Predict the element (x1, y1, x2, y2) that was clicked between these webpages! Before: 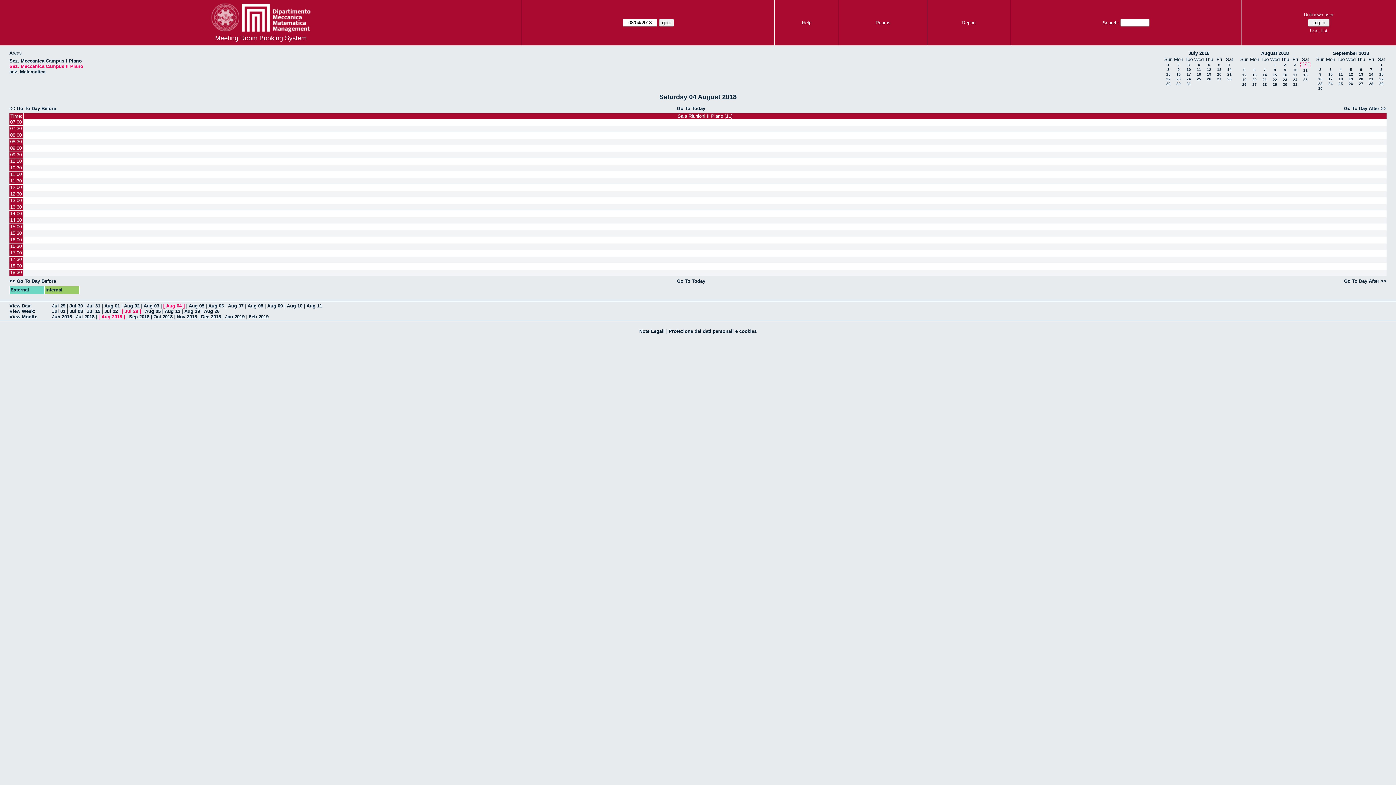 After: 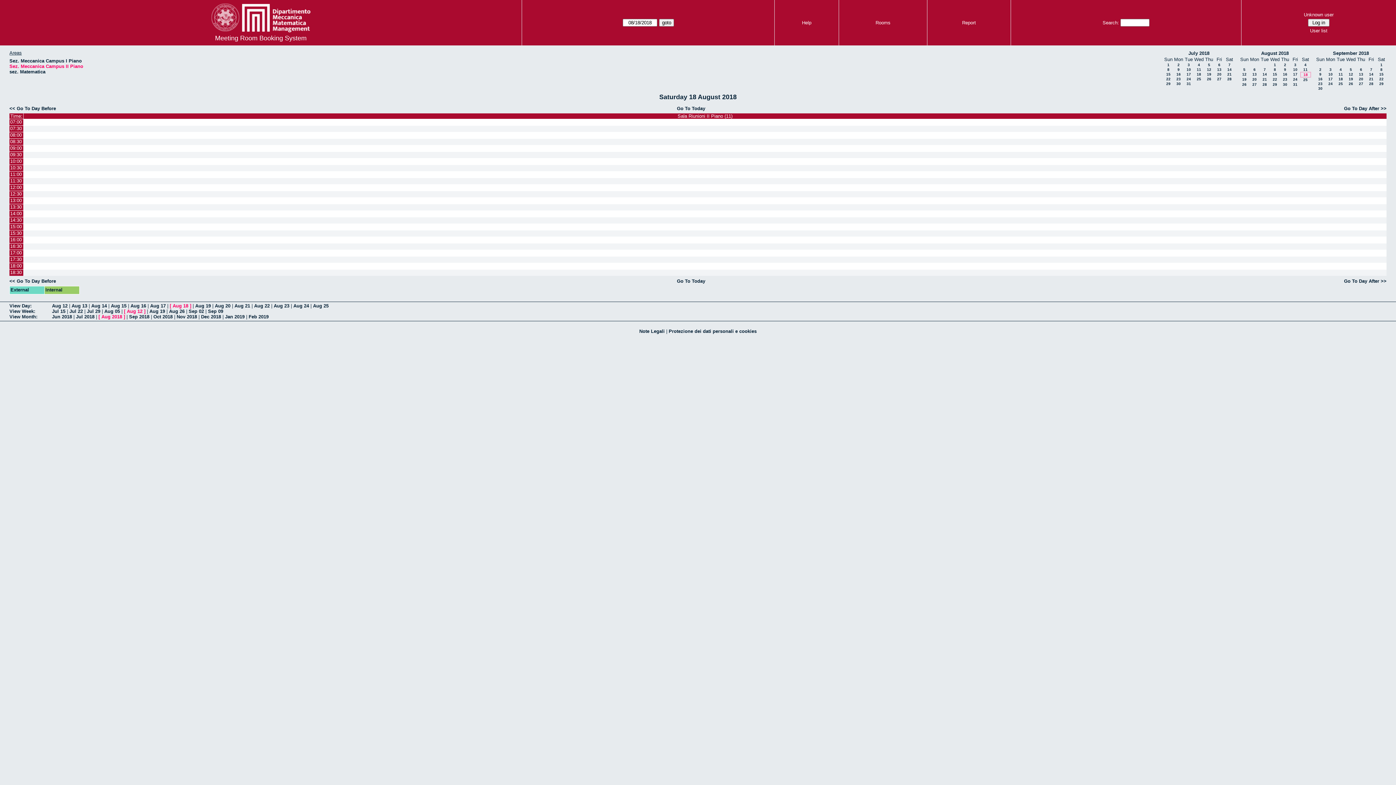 Action: label: 18 bbox: (1303, 73, 1308, 77)